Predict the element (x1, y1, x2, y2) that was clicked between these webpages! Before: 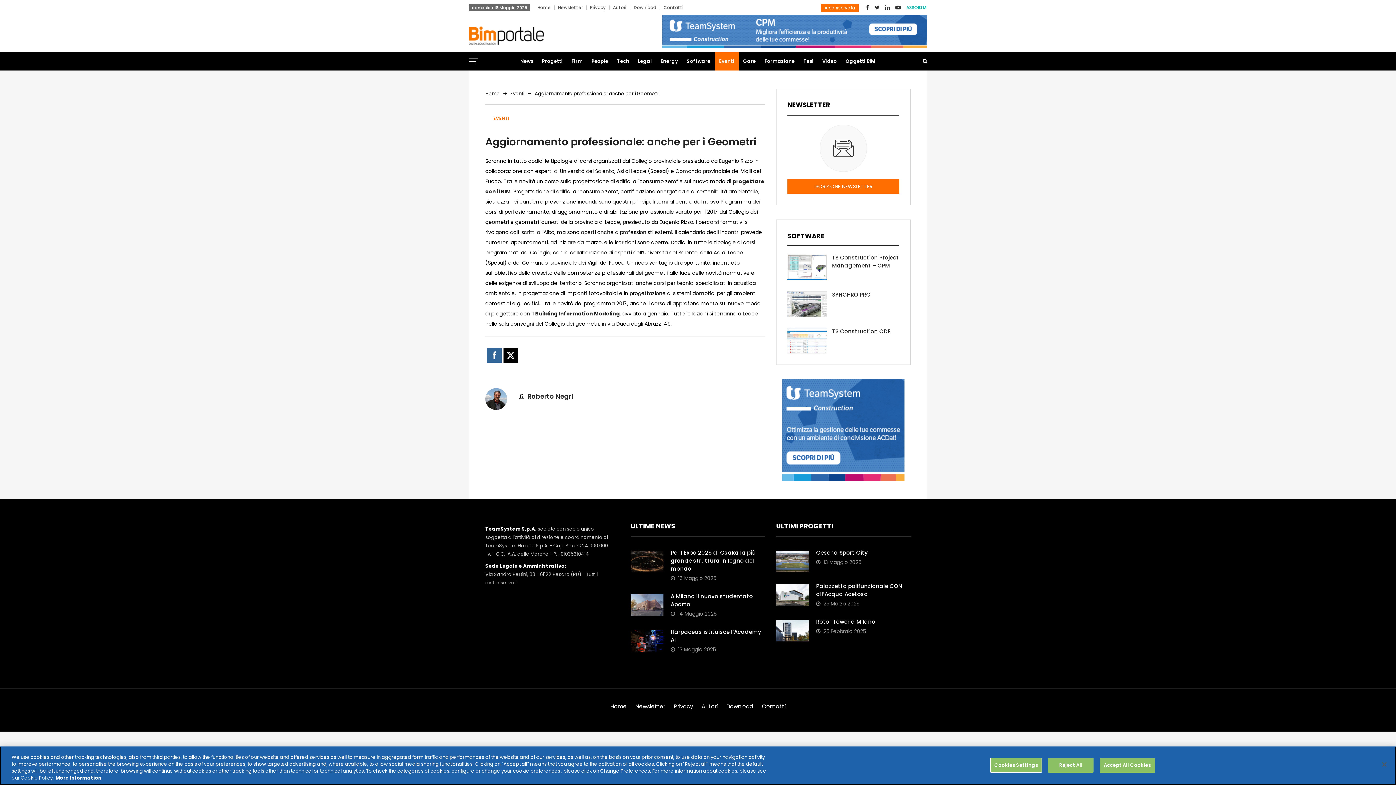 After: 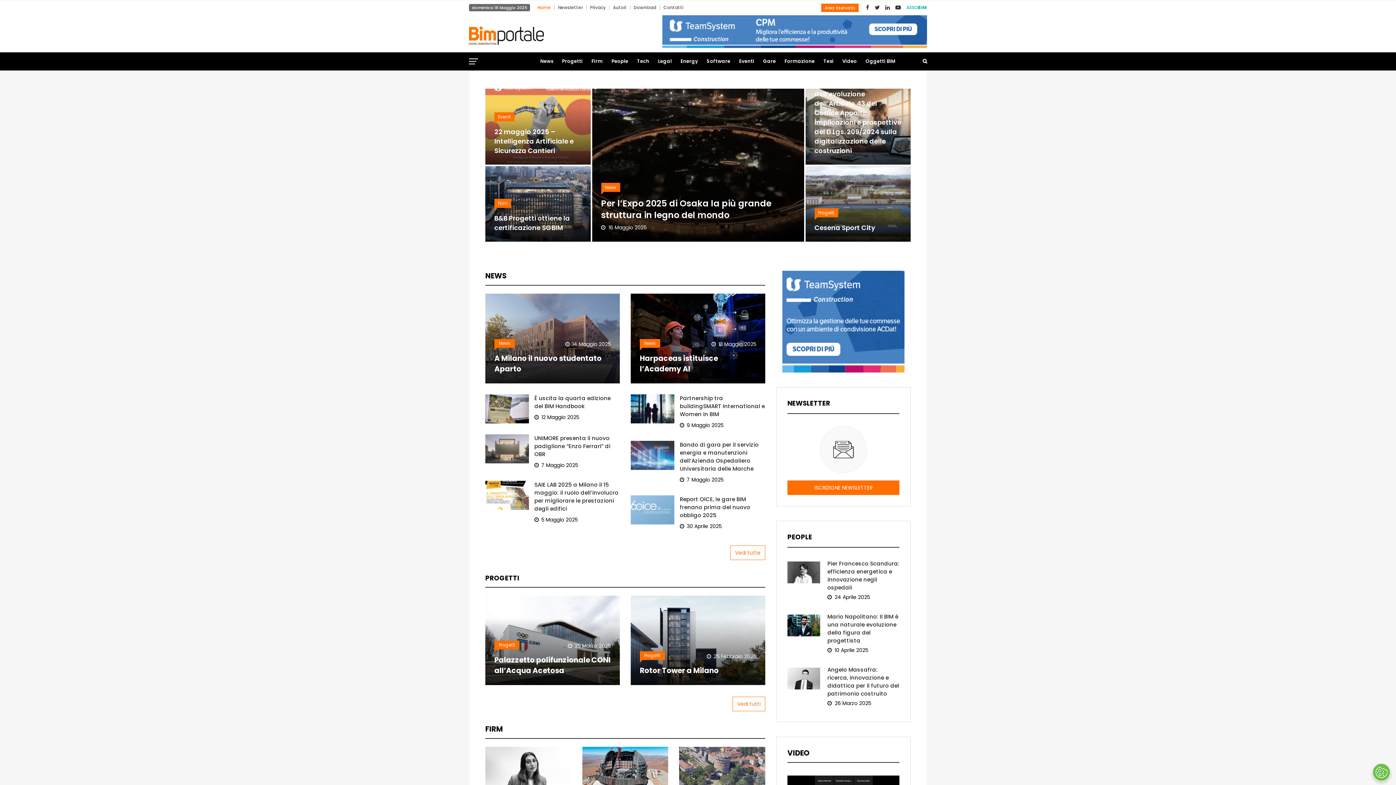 Action: label: Home bbox: (533, 0, 554, 14)